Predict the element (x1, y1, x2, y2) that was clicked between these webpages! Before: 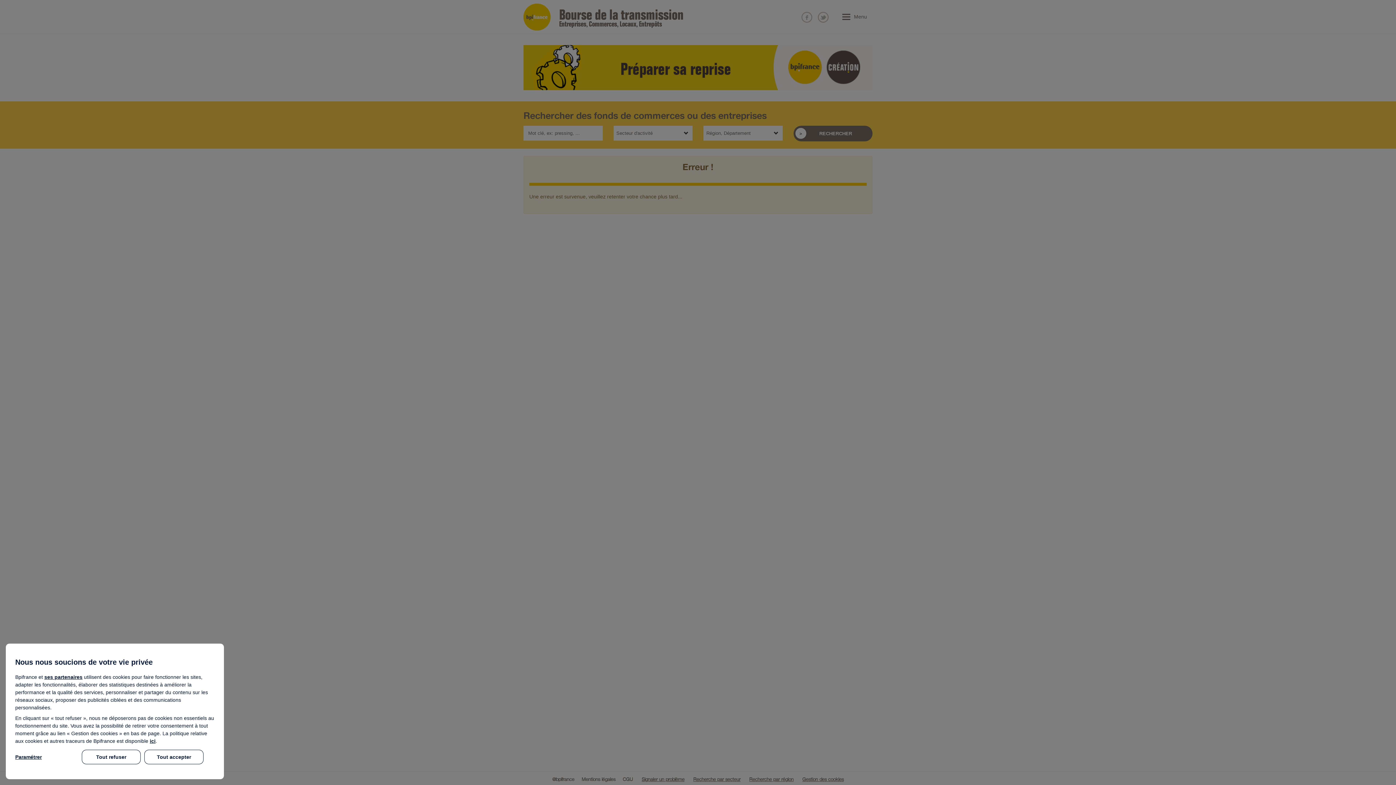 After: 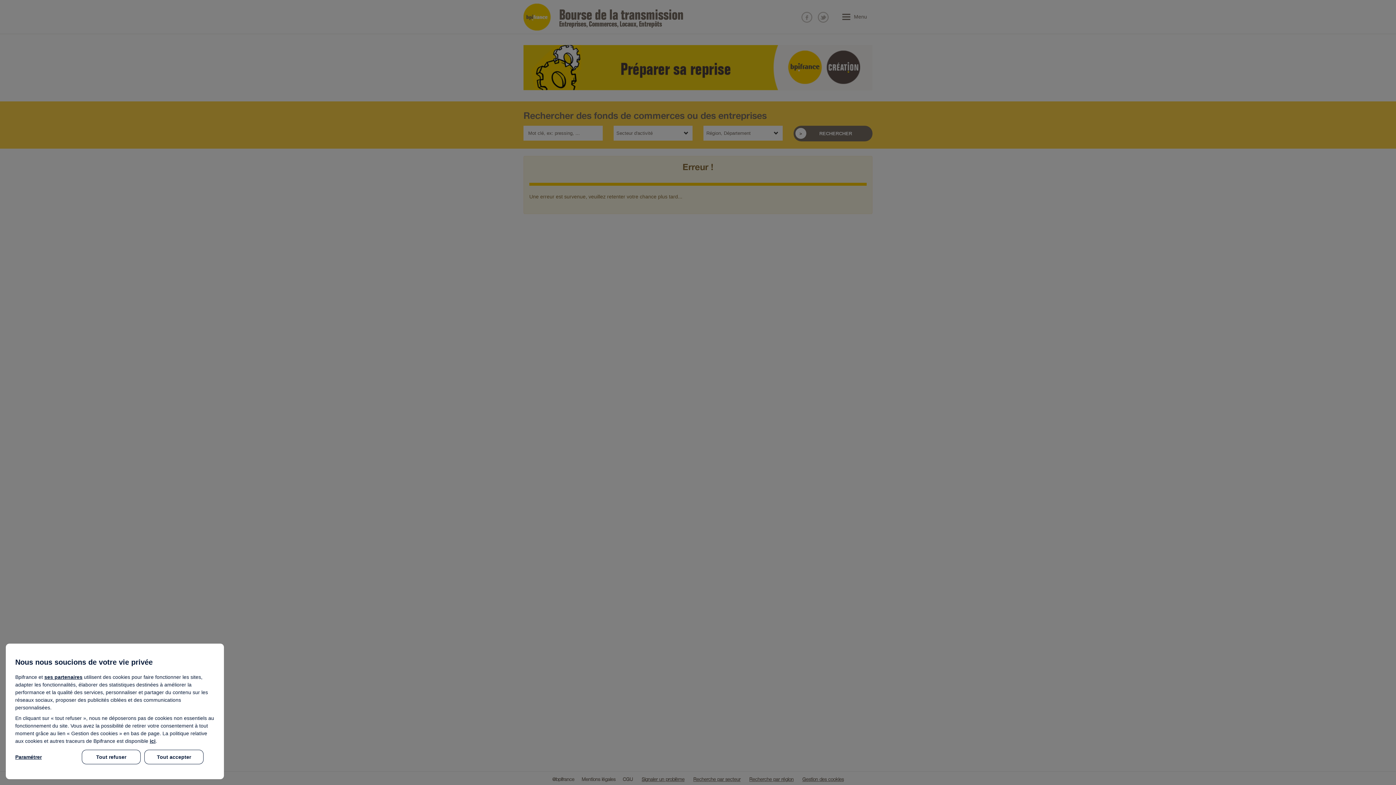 Action: label: ses partenaires bbox: (44, 674, 82, 680)